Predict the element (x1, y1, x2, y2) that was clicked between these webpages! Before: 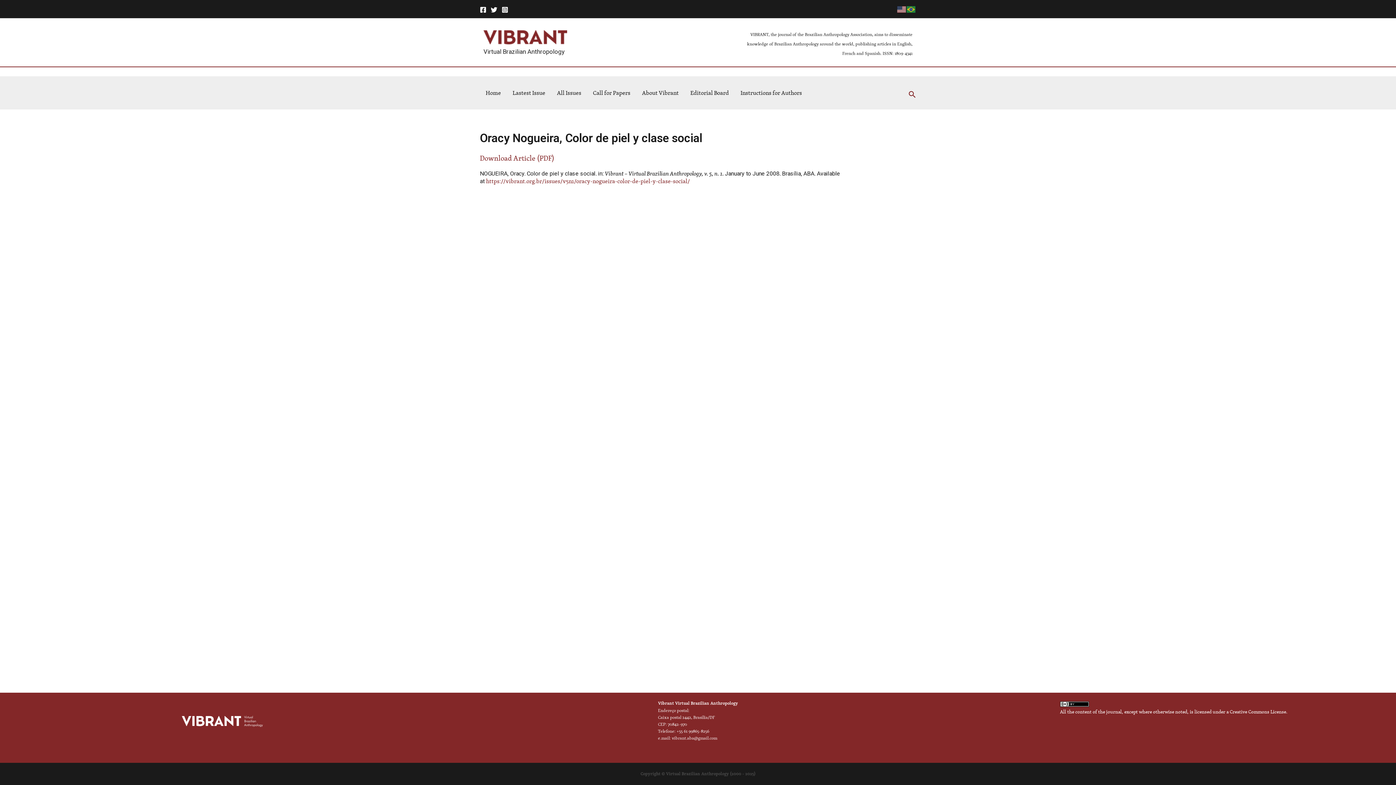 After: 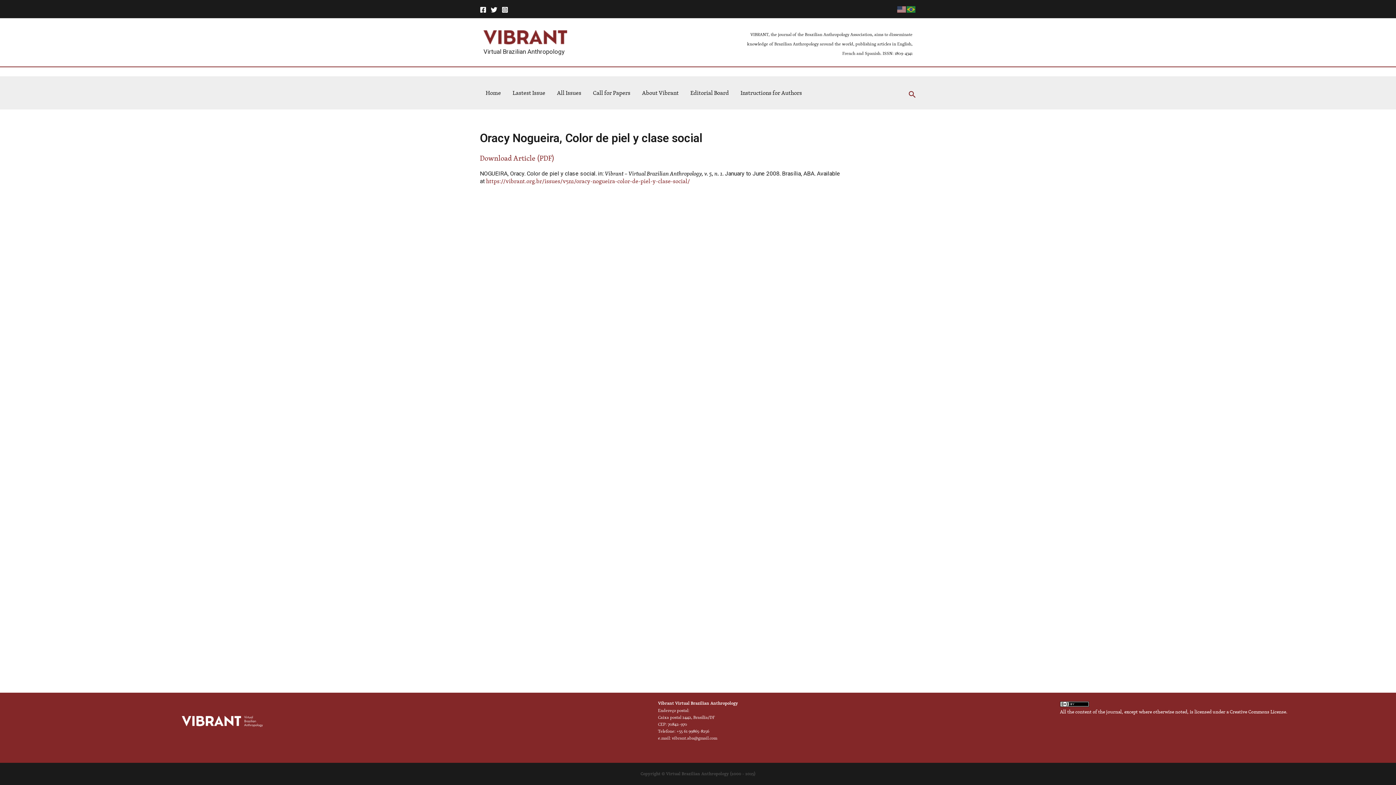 Action: label: Download Article (PDF) bbox: (480, 152, 554, 163)